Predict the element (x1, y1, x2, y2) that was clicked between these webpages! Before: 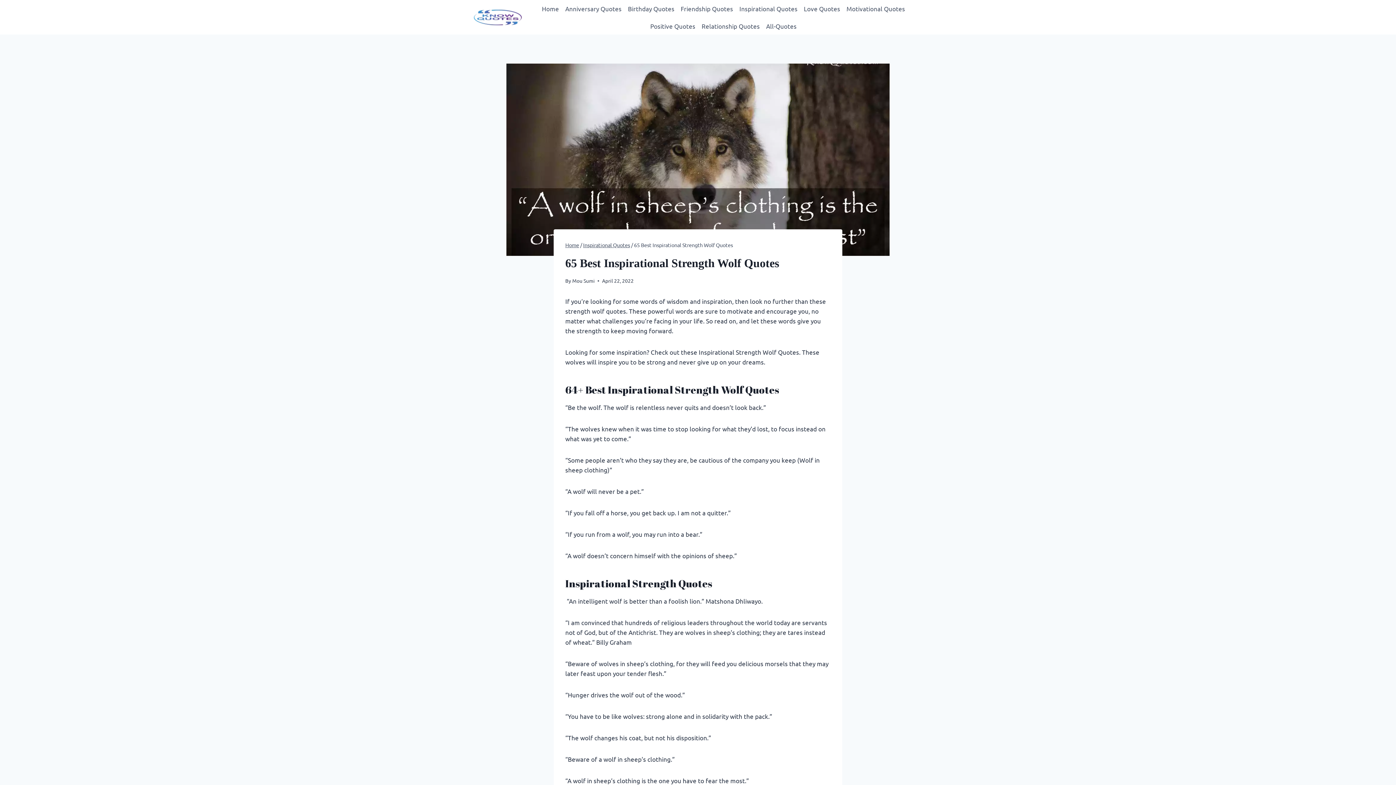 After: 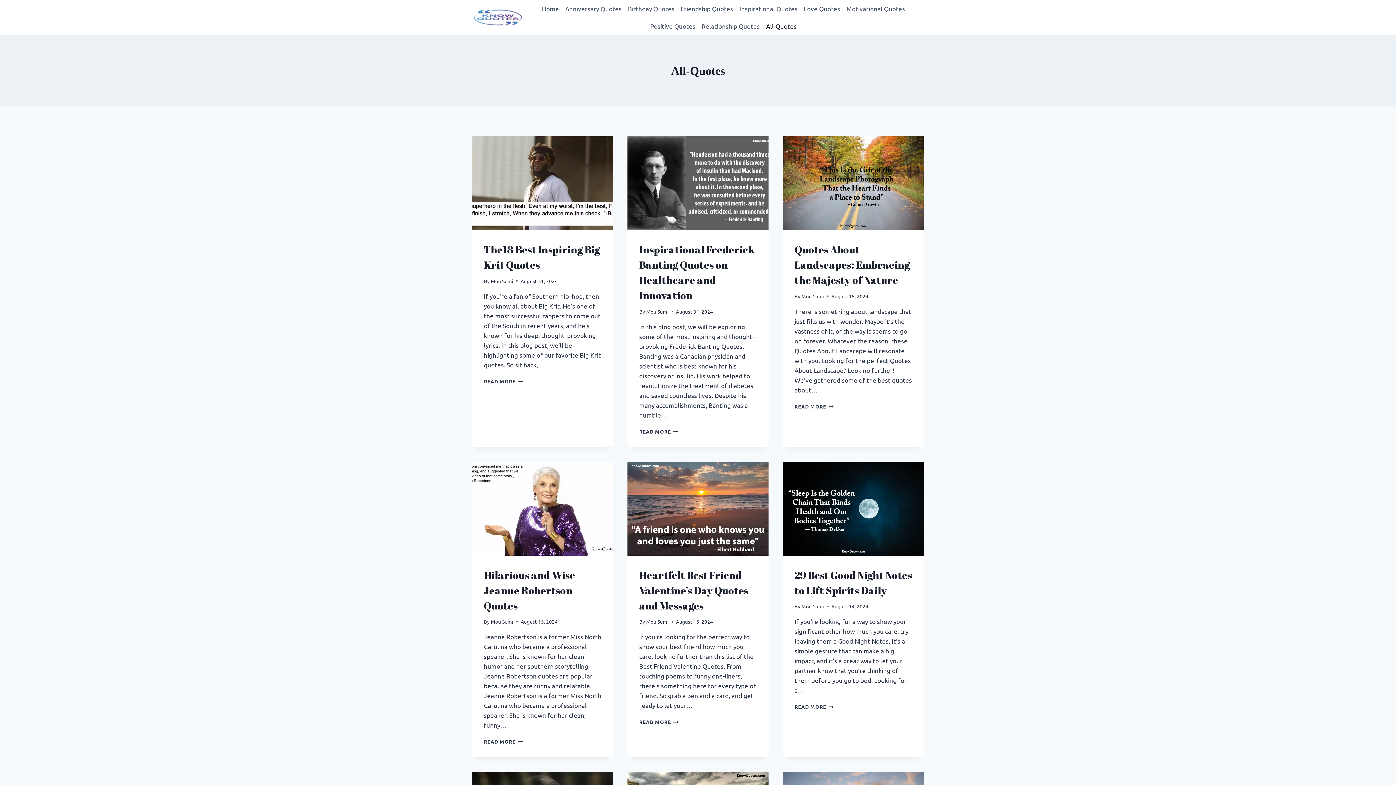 Action: label: All-Quotes bbox: (763, 17, 799, 34)